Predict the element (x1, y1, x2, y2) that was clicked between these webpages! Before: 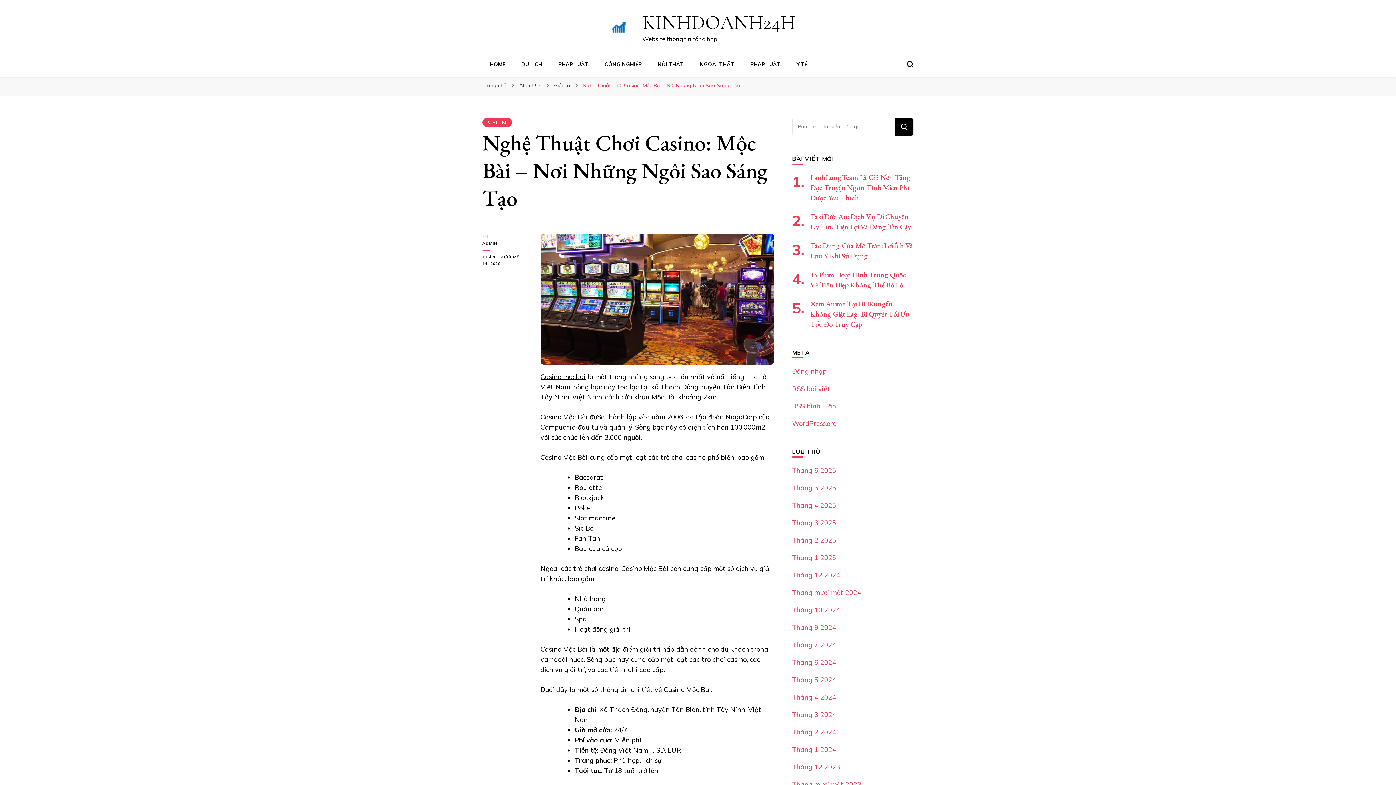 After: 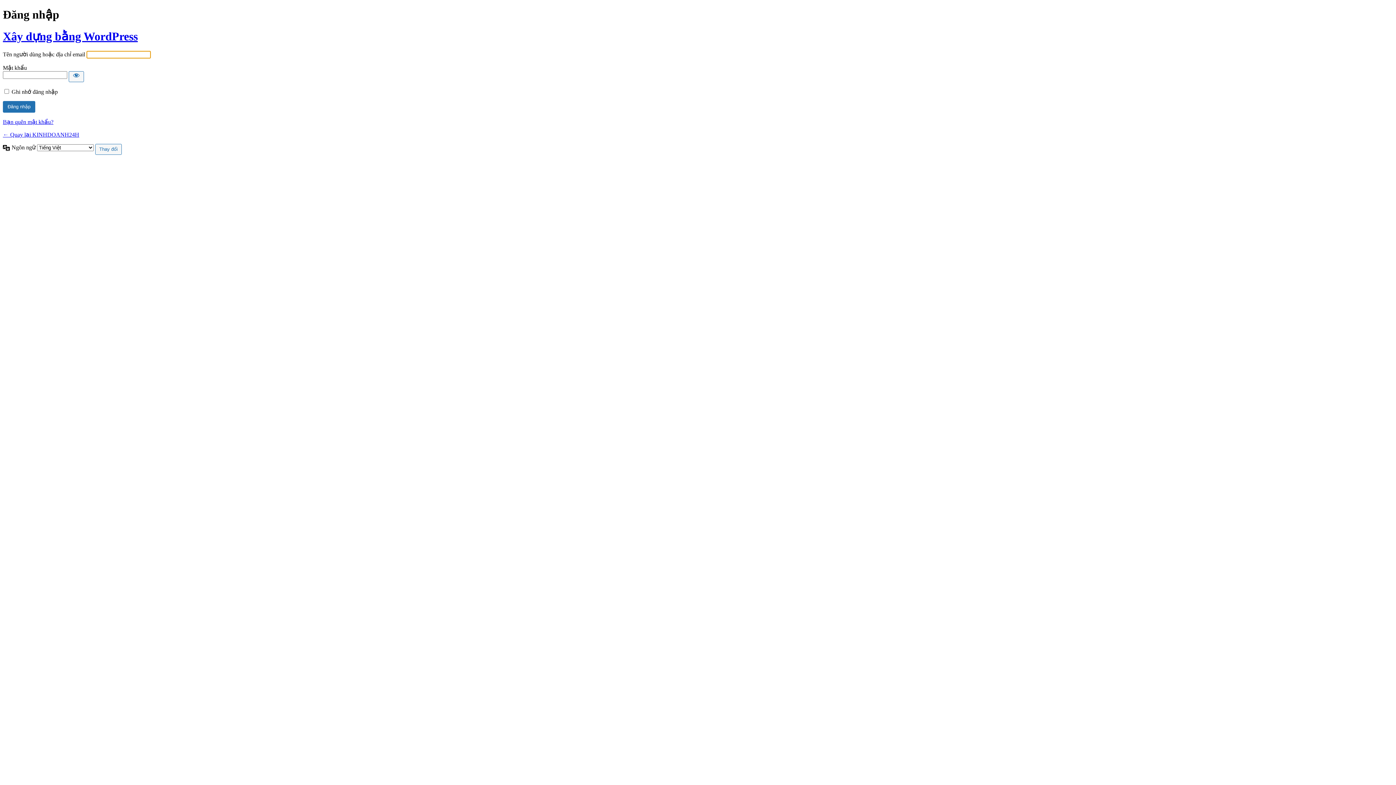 Action: label: Đăng nhập bbox: (792, 367, 826, 375)